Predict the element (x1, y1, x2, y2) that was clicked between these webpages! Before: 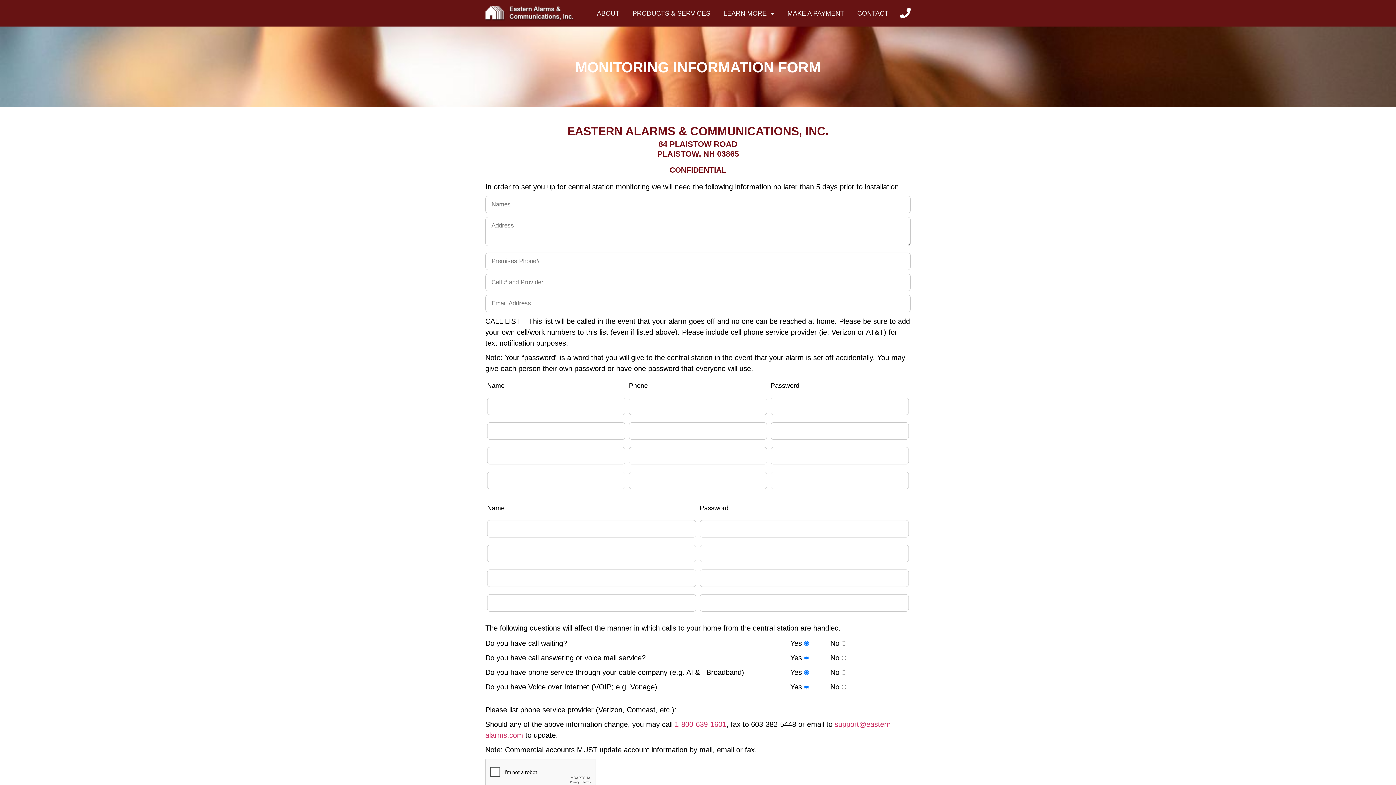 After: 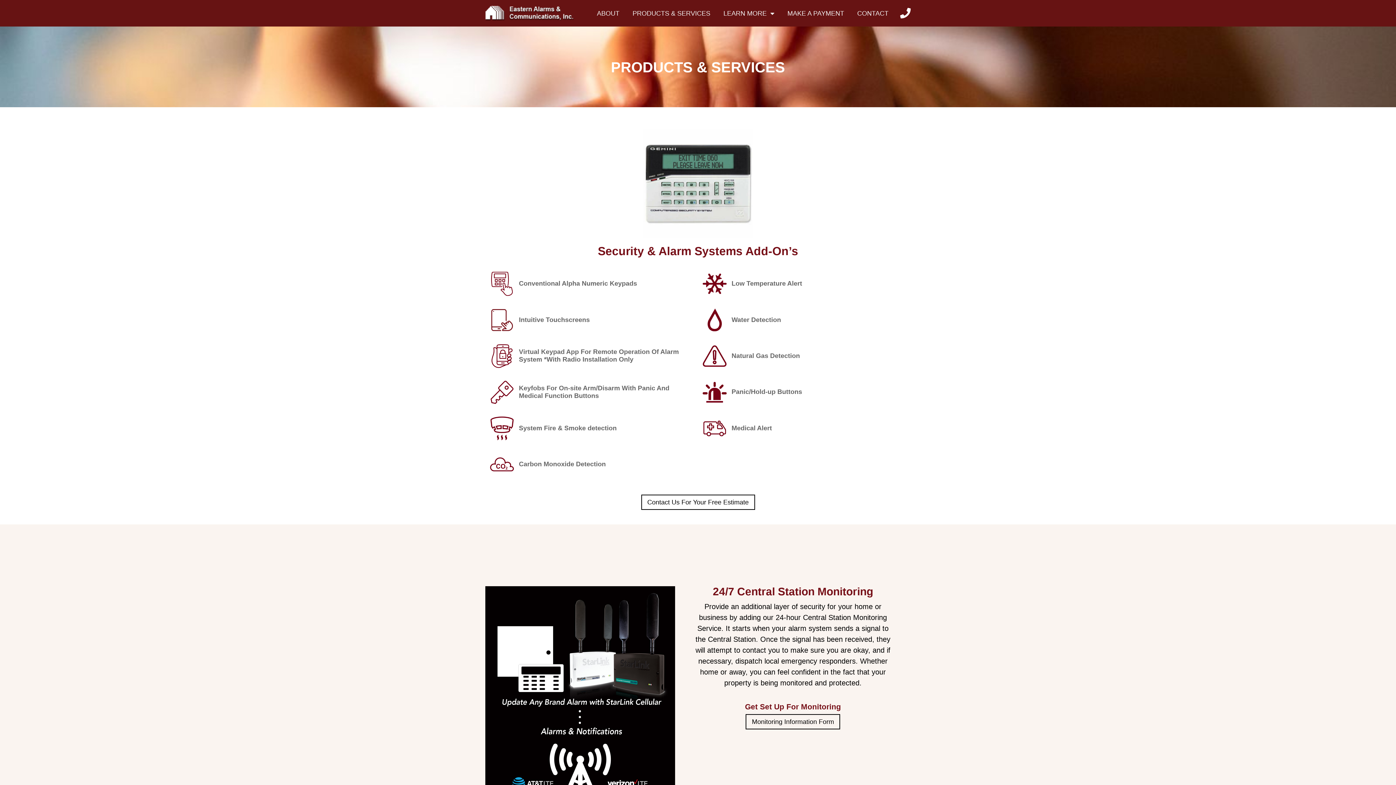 Action: label: PRODUCTS & SERVICES bbox: (626, 6, 716, 20)